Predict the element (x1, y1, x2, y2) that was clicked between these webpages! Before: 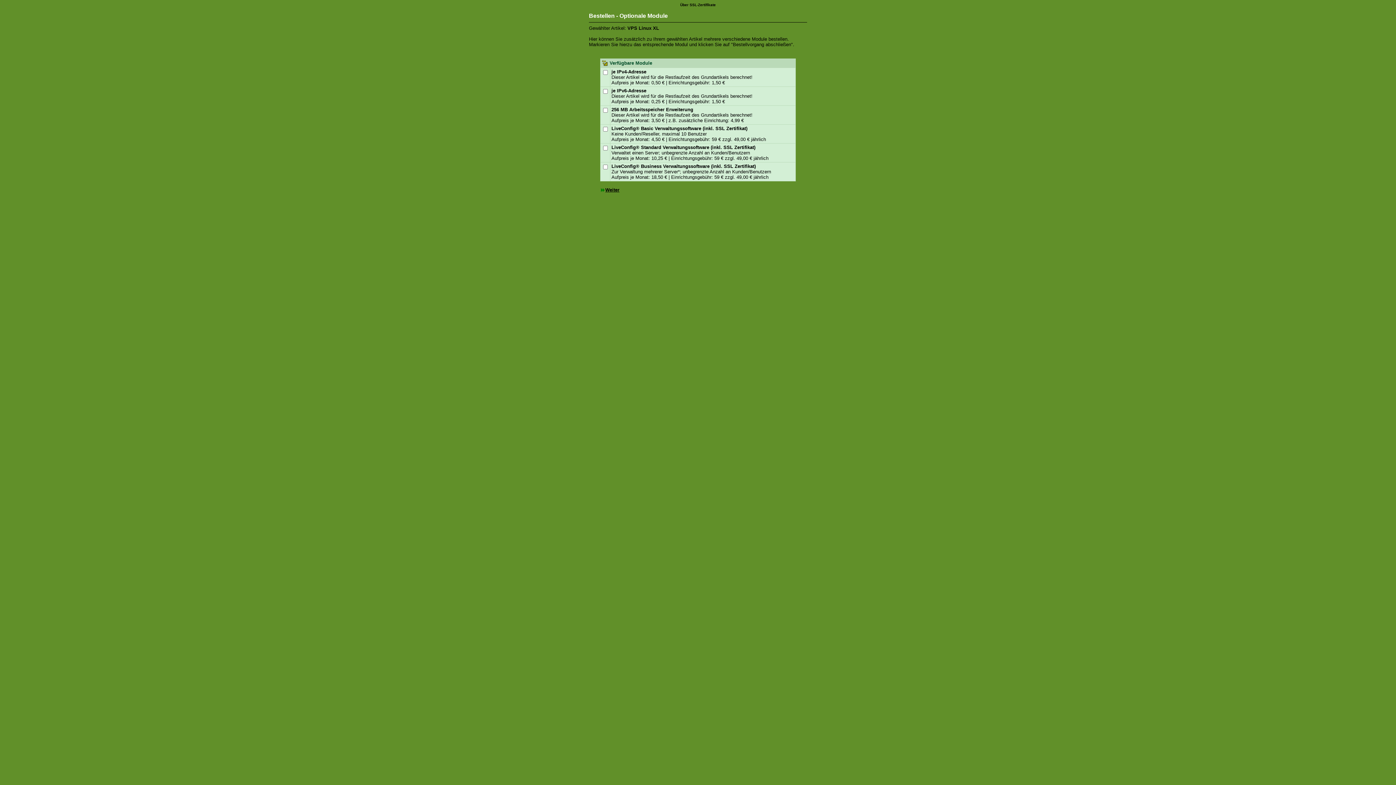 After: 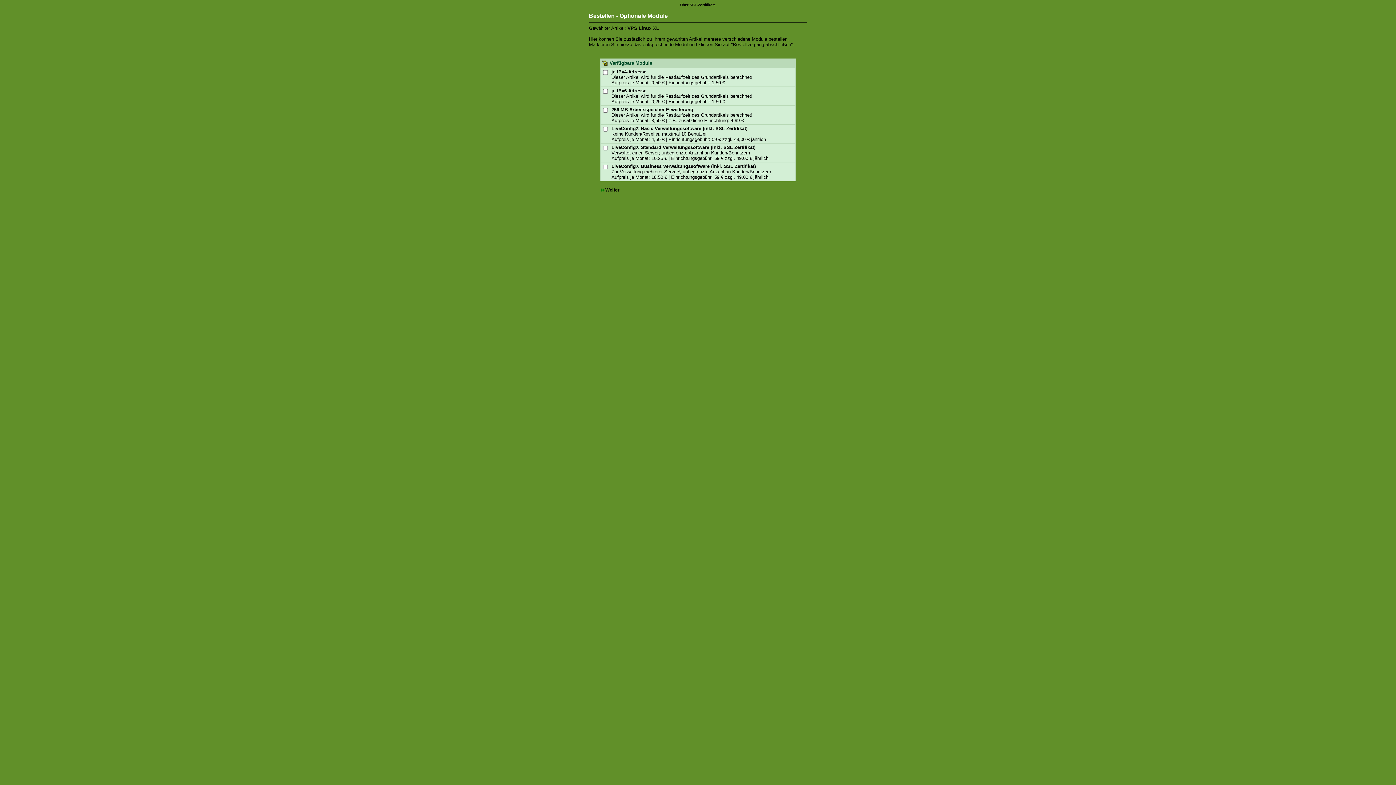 Action: bbox: (680, 2, 716, 6) label: Über SSL-Zertifikate